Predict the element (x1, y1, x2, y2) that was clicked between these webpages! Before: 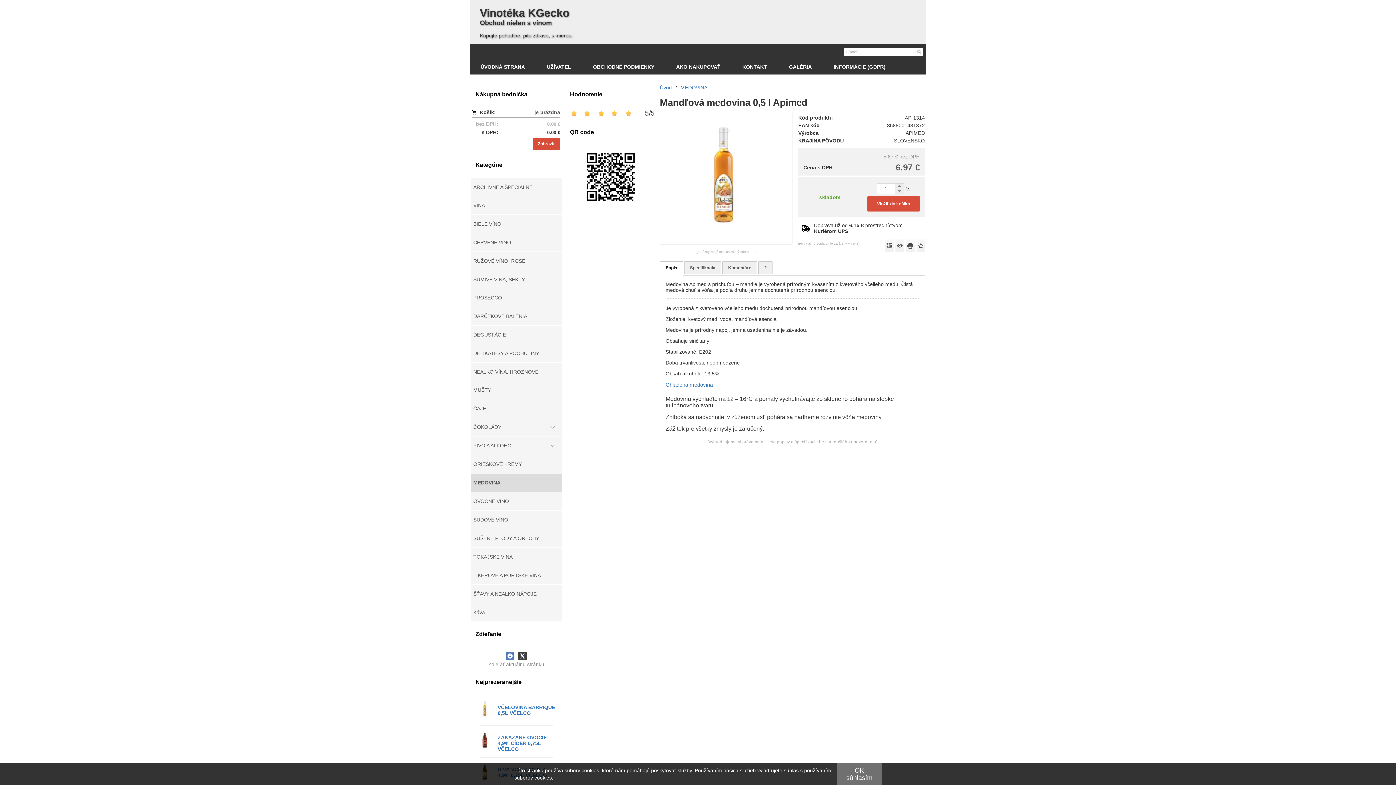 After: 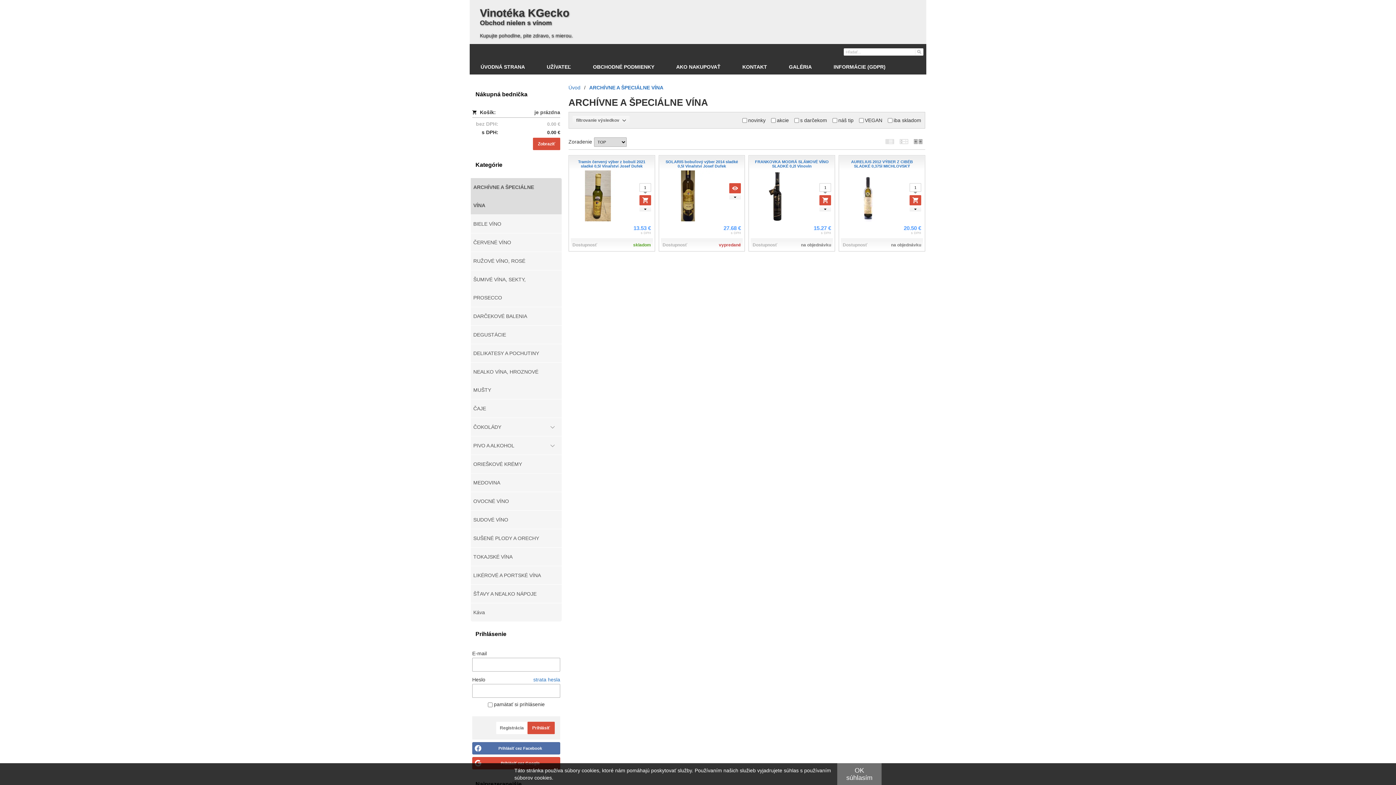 Action: label: ARCHÍVNE A ŠPECIÁLNE VÍNA bbox: (470, 178, 561, 214)